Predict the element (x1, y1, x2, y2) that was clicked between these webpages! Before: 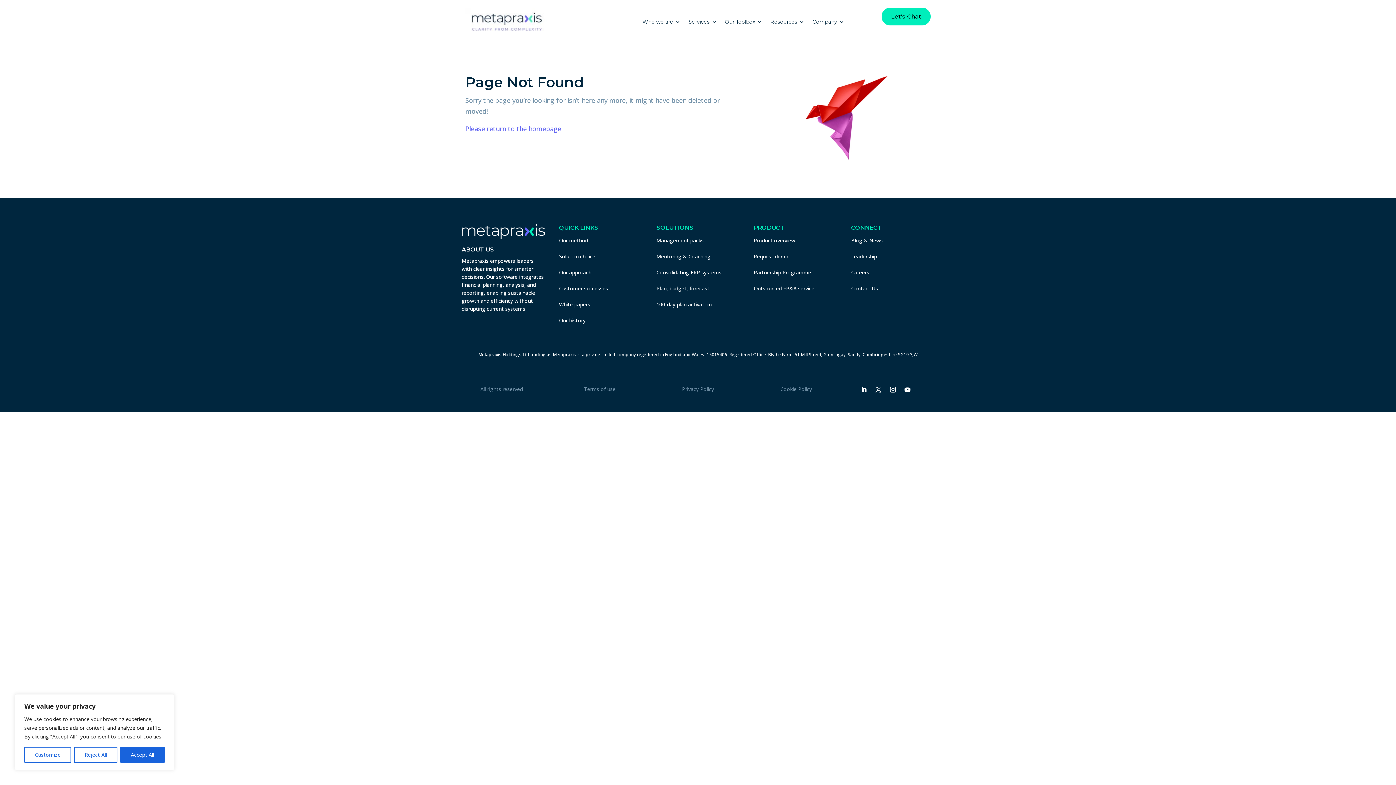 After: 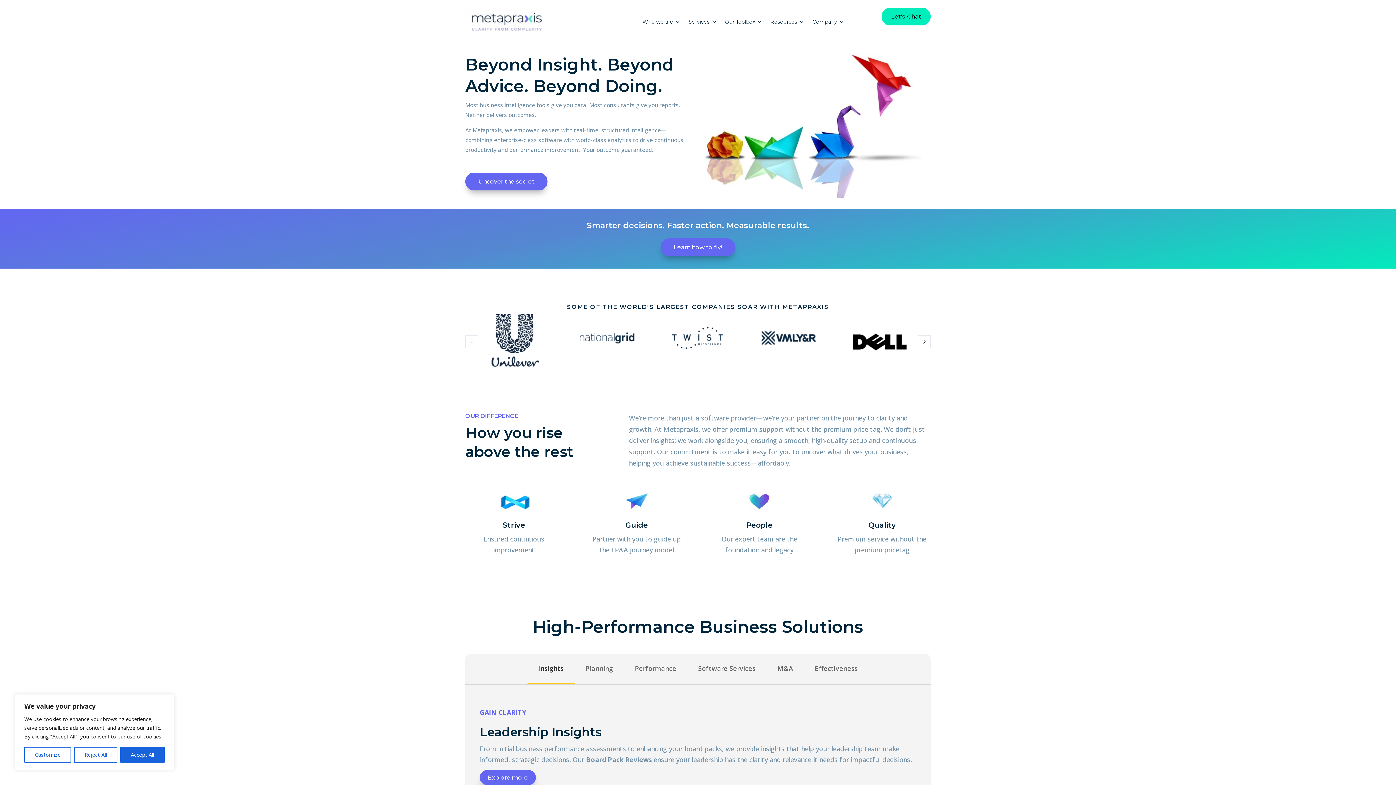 Action: bbox: (465, 7, 551, 36)